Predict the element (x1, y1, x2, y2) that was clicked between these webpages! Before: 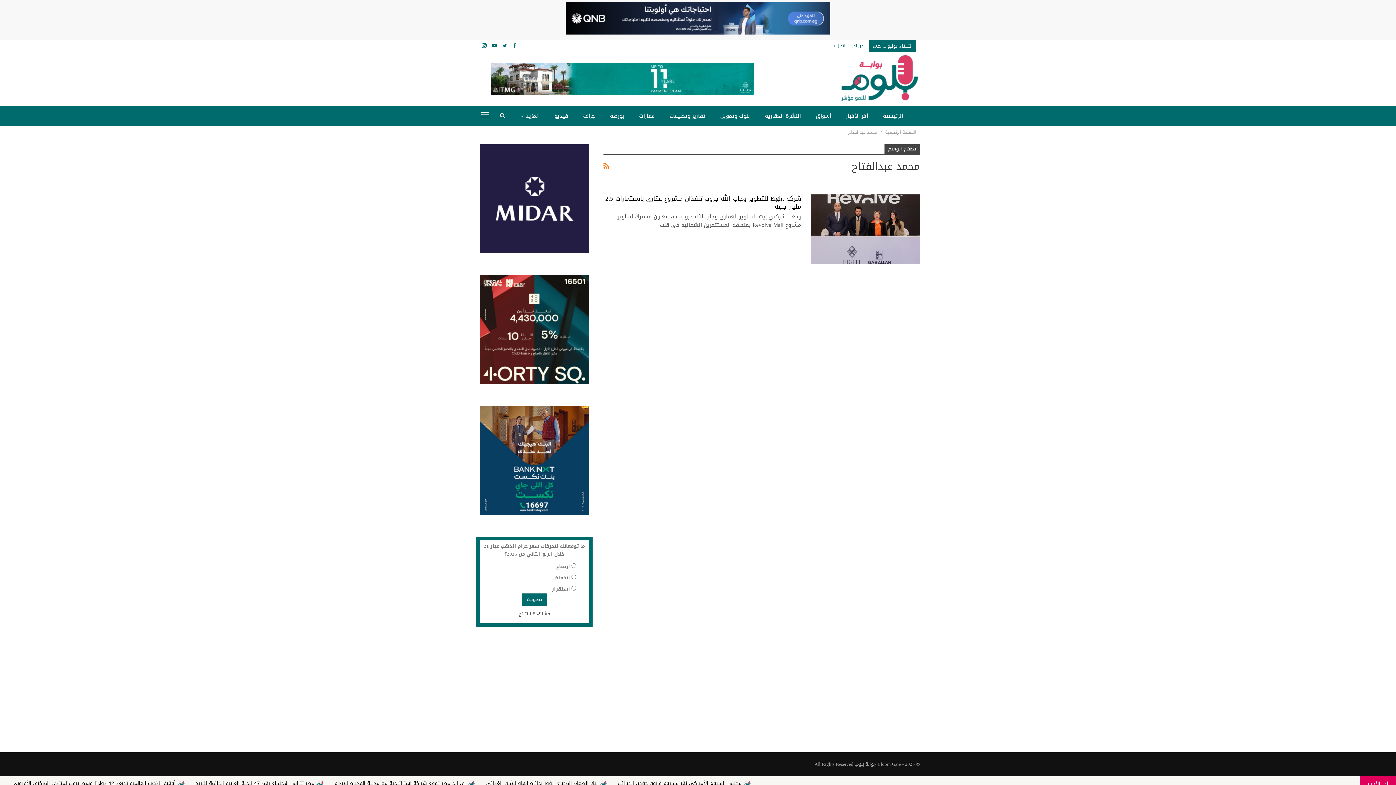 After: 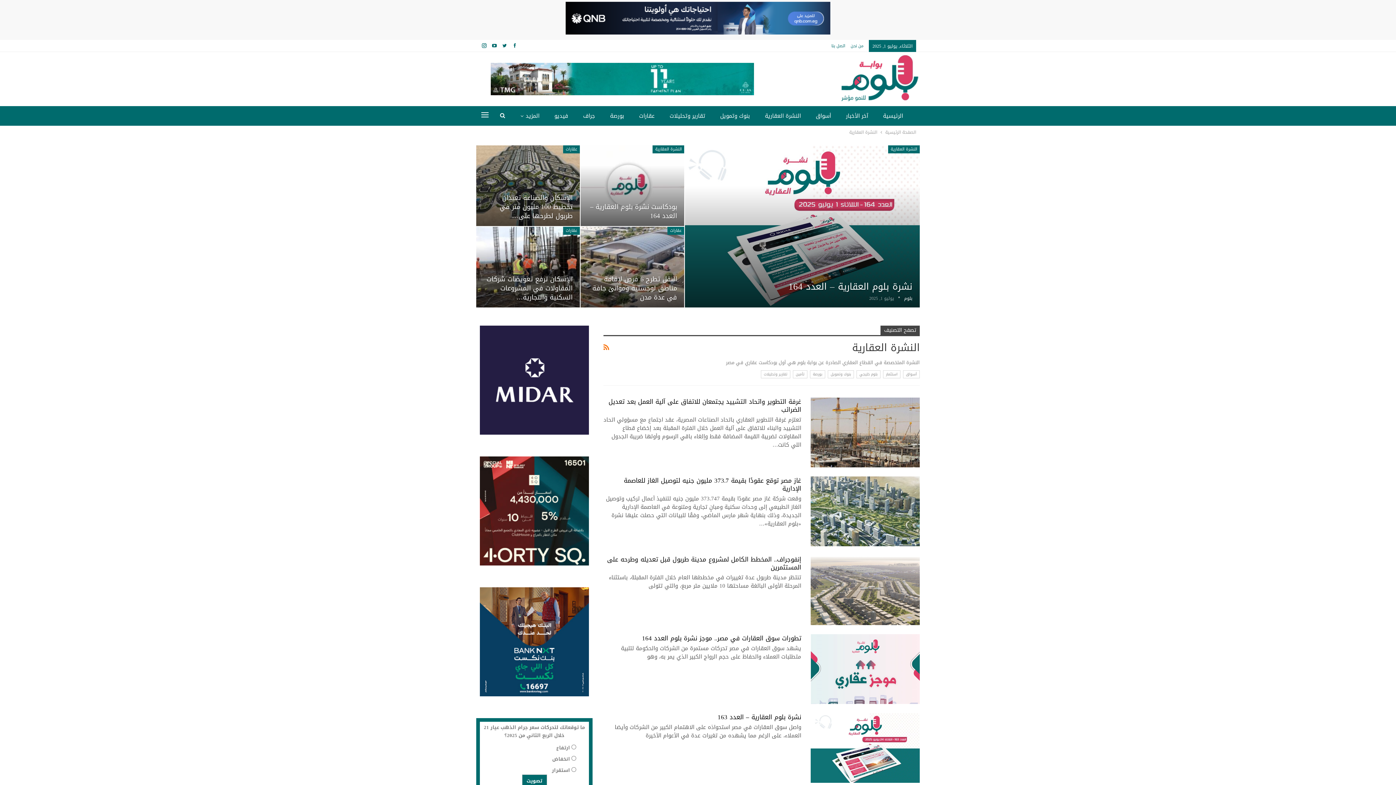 Action: label: النشرة العقارية bbox: (765, 106, 801, 125)